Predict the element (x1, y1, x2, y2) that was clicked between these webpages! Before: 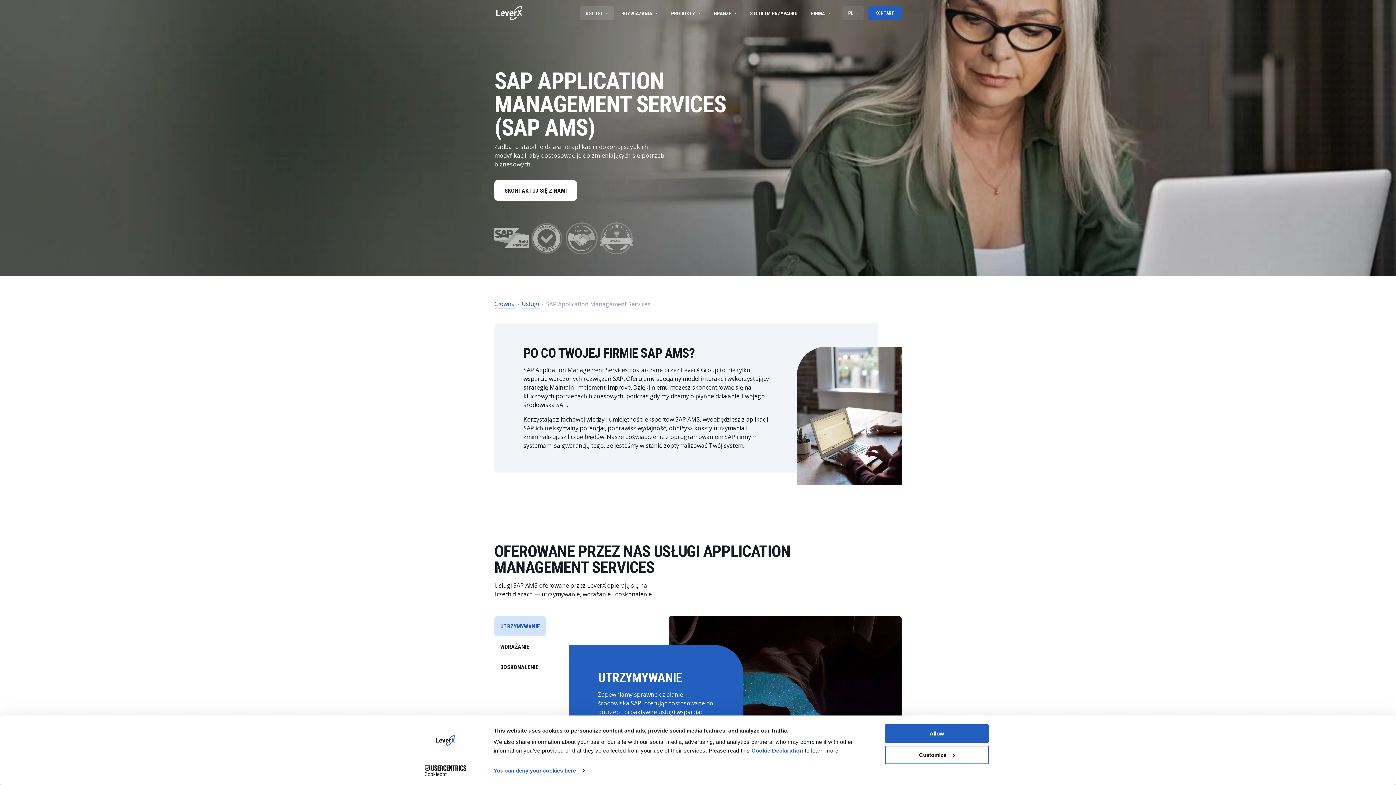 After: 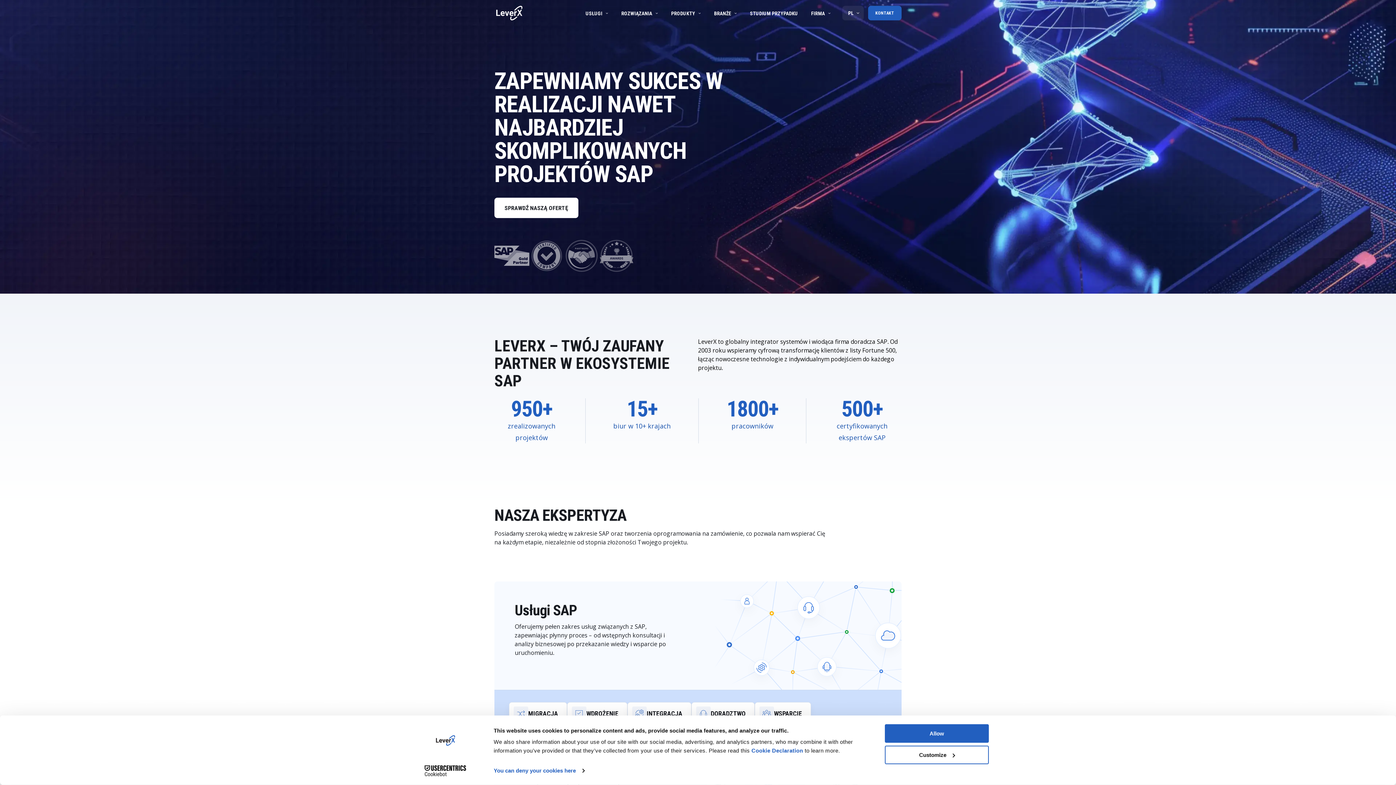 Action: label: Home bbox: (494, 5, 524, 20)